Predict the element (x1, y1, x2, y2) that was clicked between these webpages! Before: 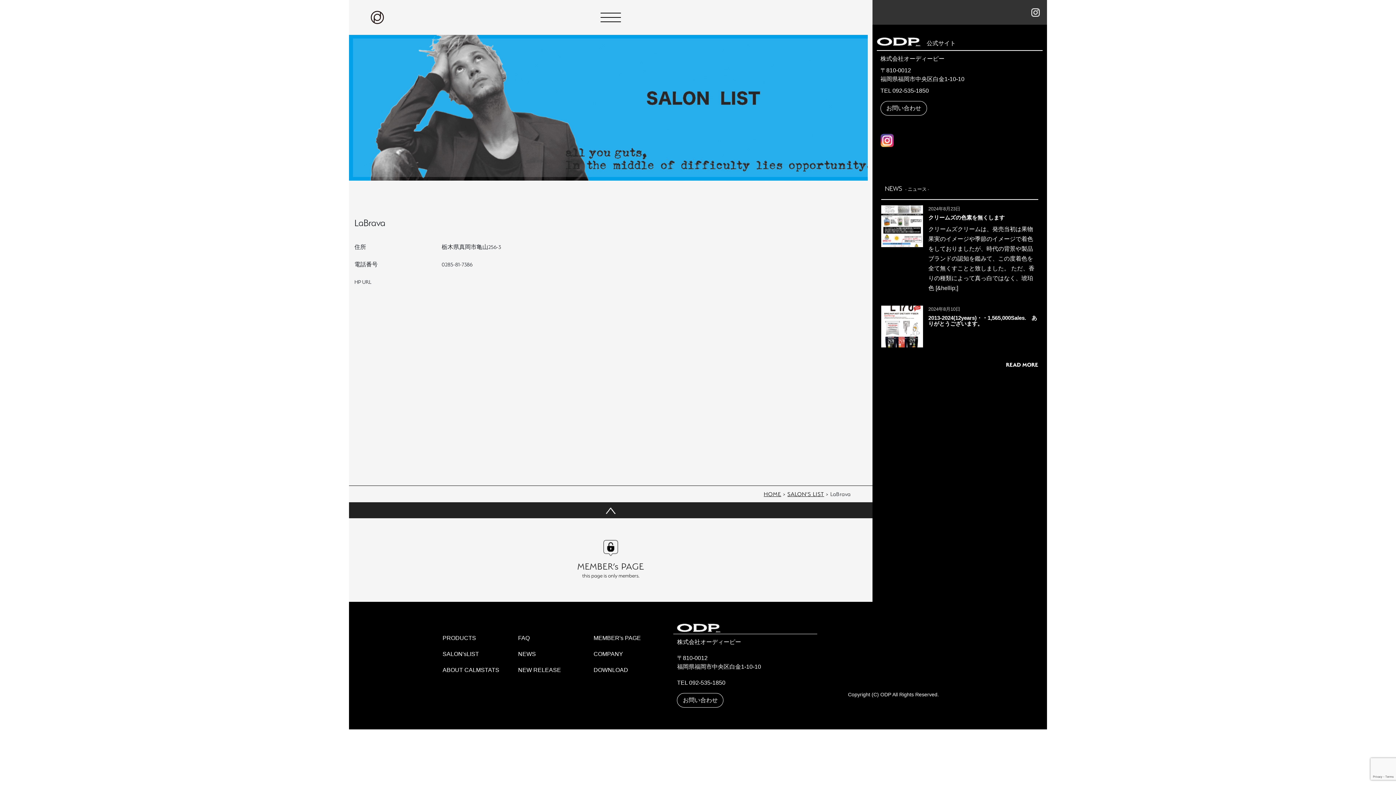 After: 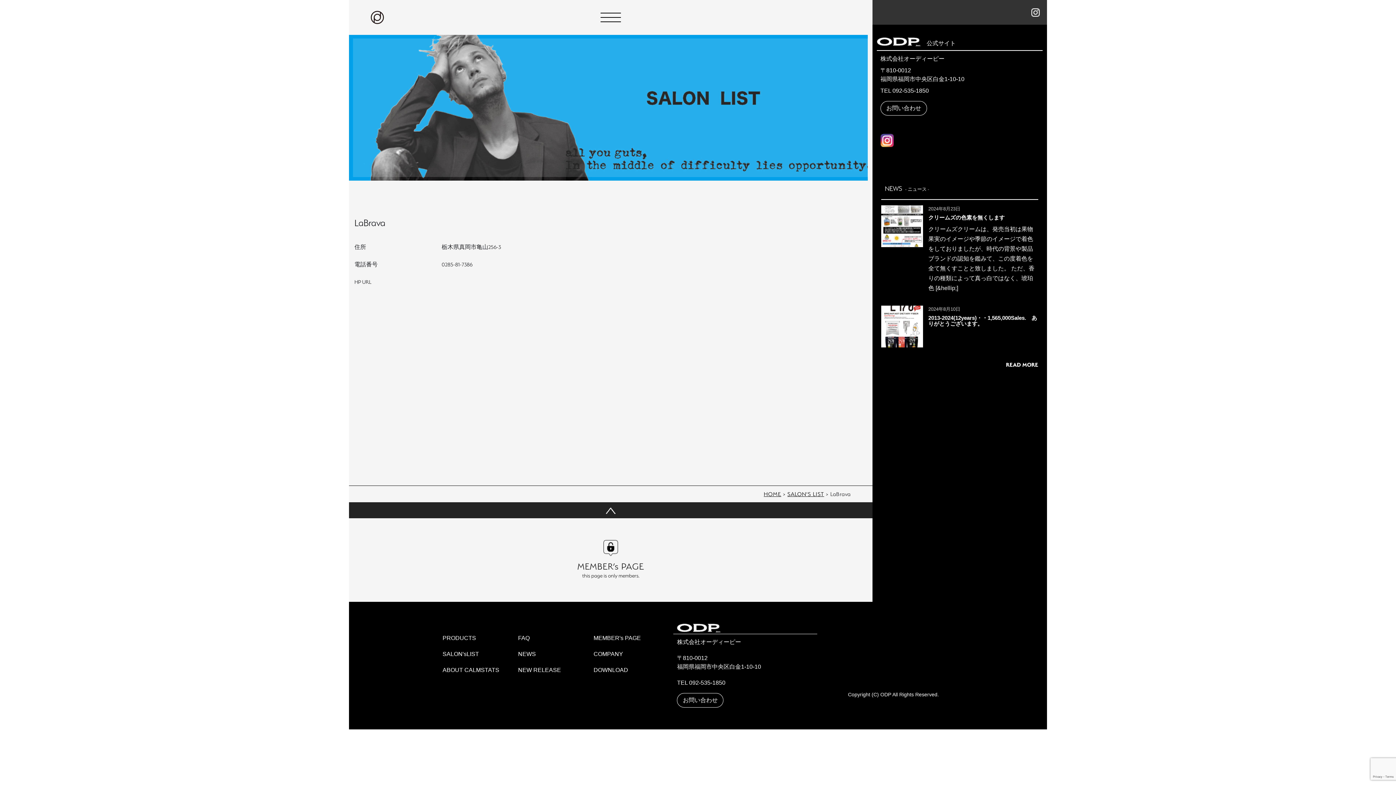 Action: bbox: (892, 87, 929, 93) label: 092-535-1850